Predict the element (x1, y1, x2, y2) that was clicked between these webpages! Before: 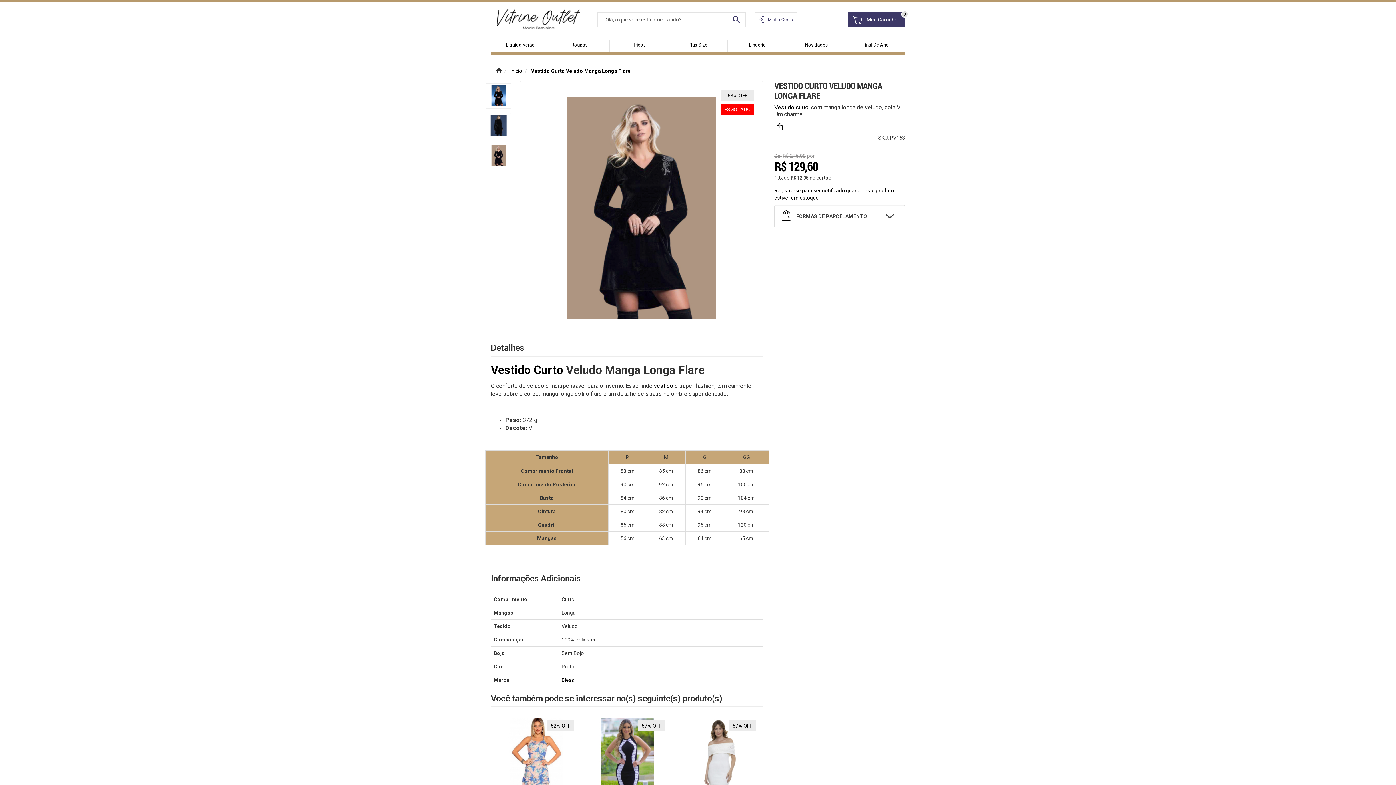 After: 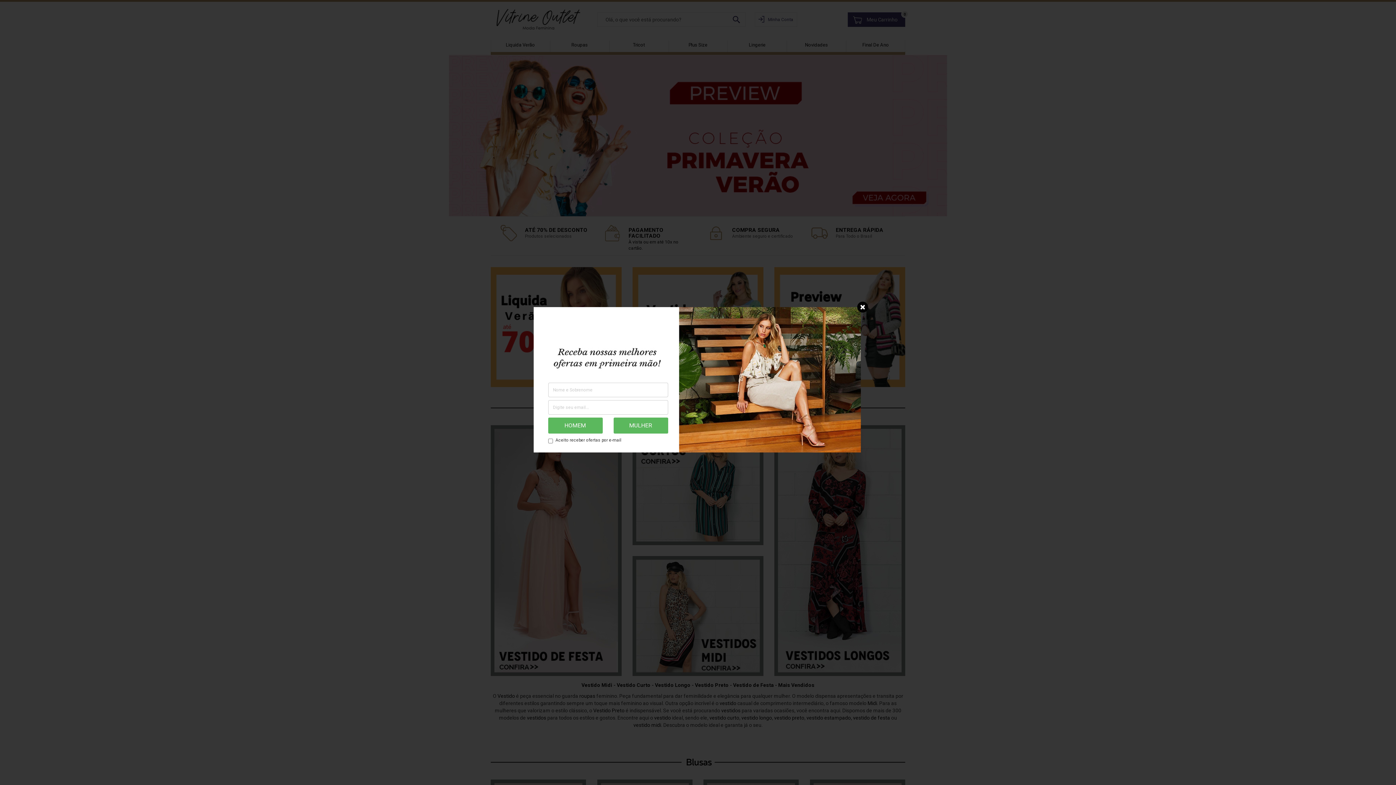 Action: label: Início bbox: (510, 68, 522, 73)